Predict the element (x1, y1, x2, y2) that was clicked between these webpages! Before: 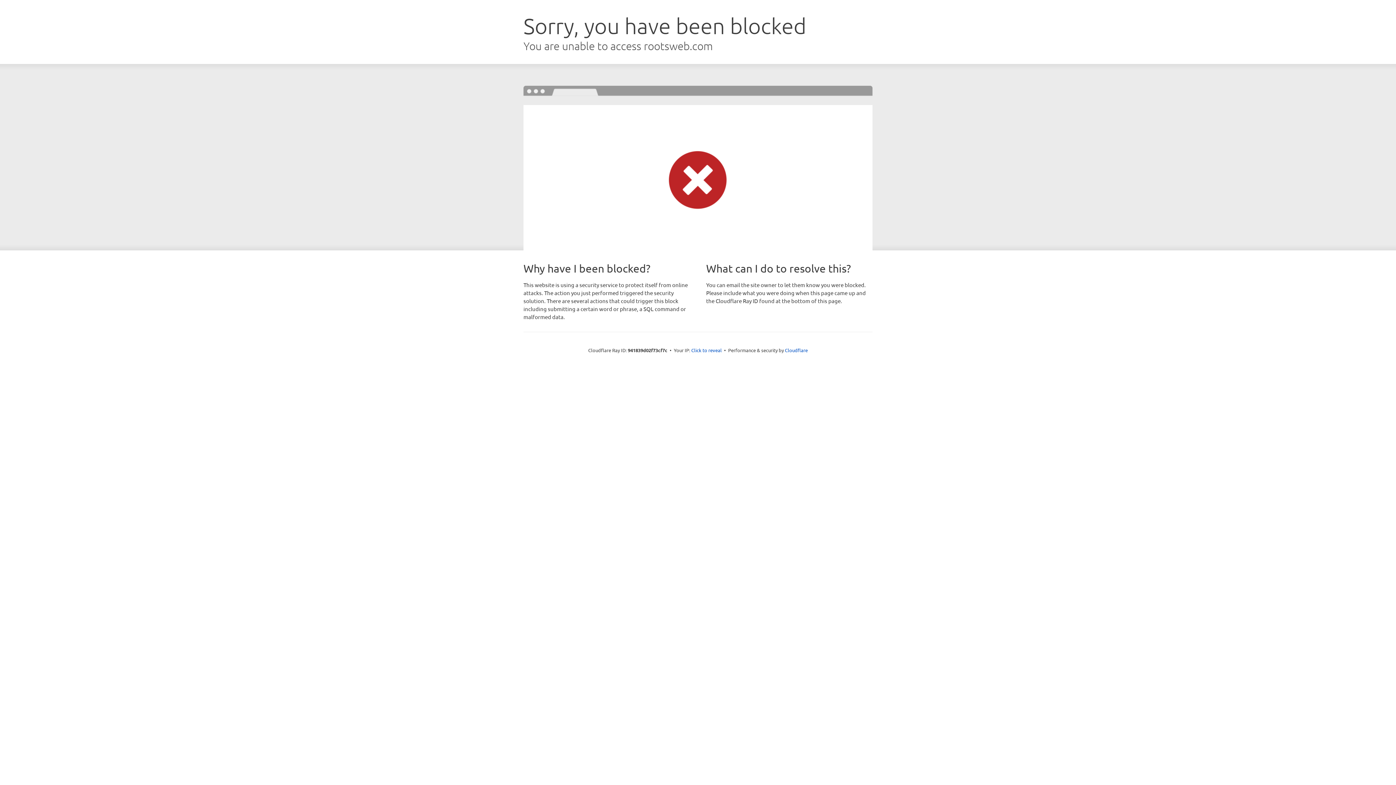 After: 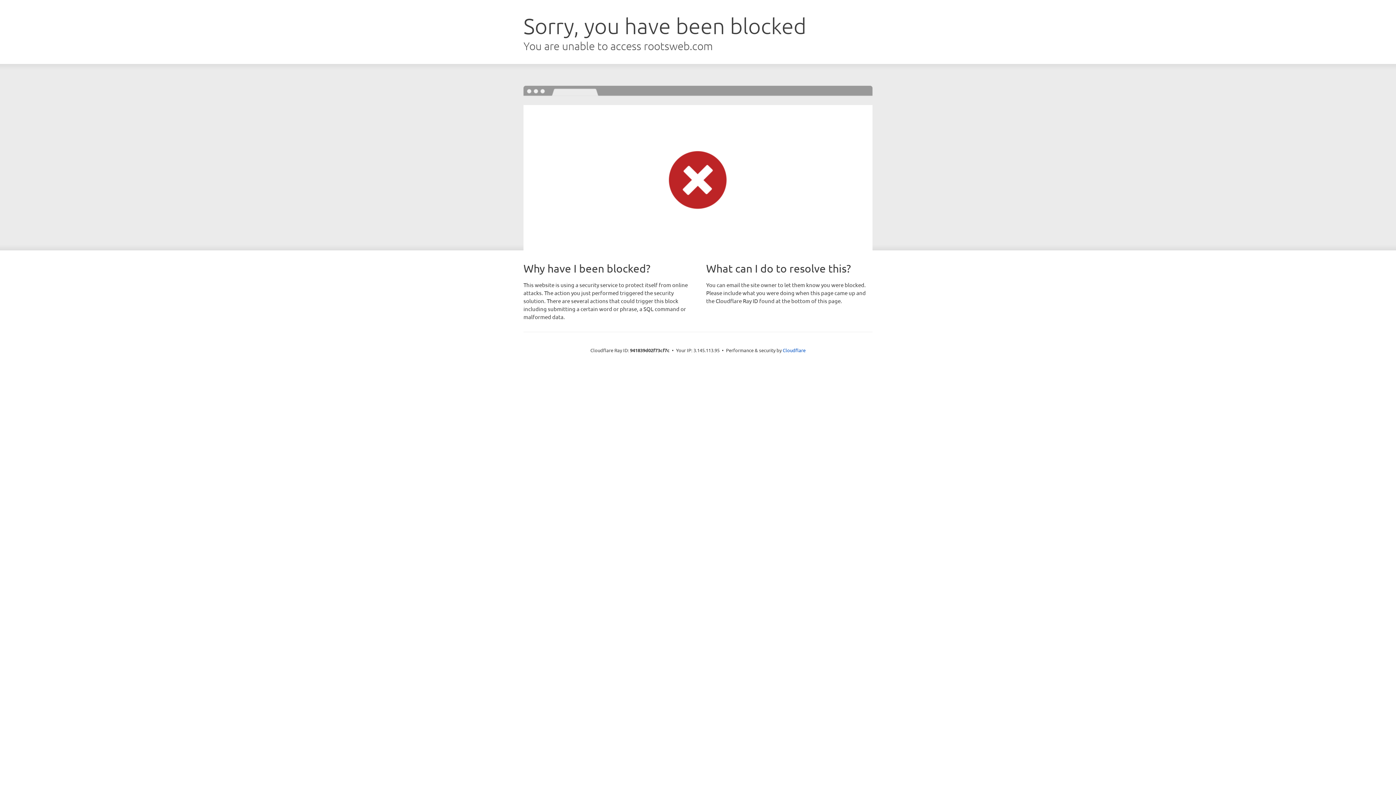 Action: bbox: (691, 346, 722, 353) label: Click to reveal